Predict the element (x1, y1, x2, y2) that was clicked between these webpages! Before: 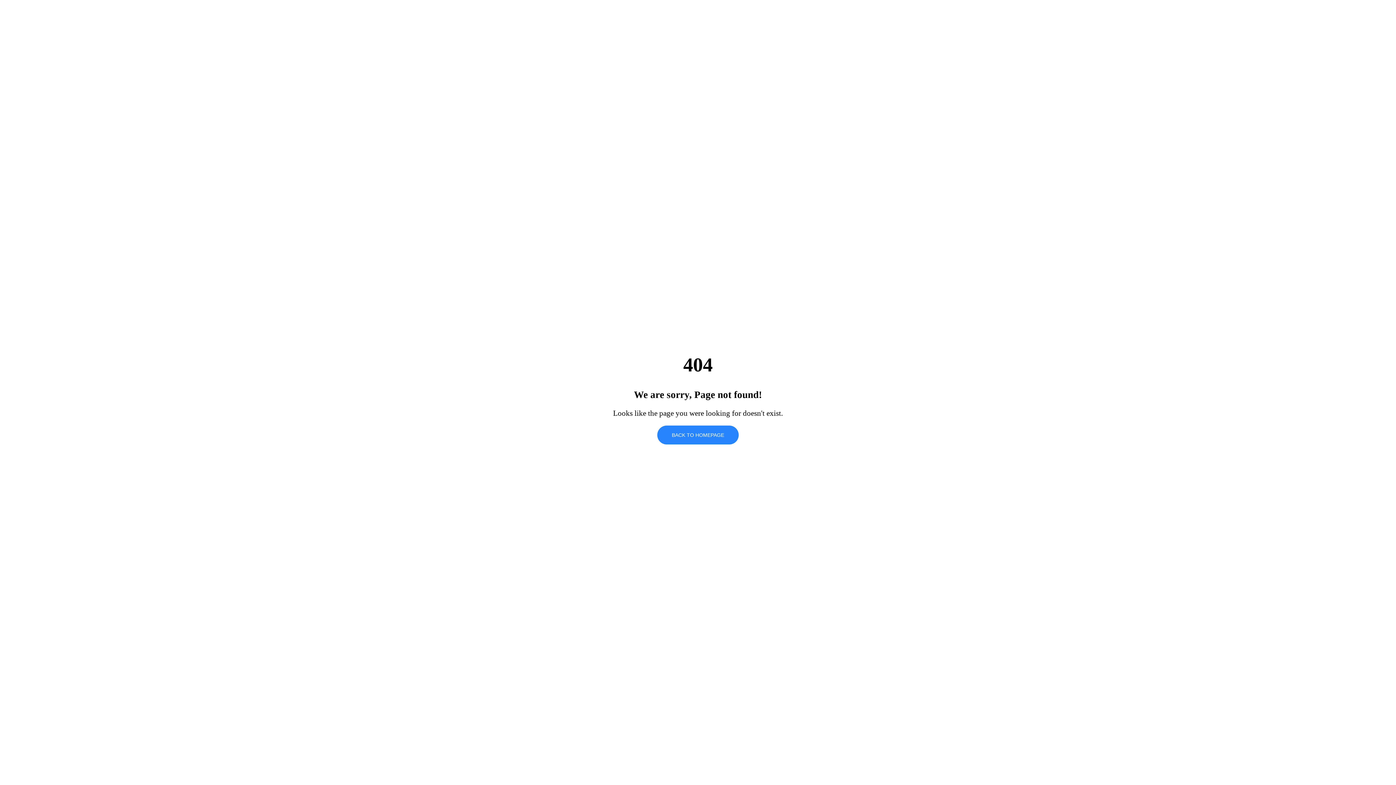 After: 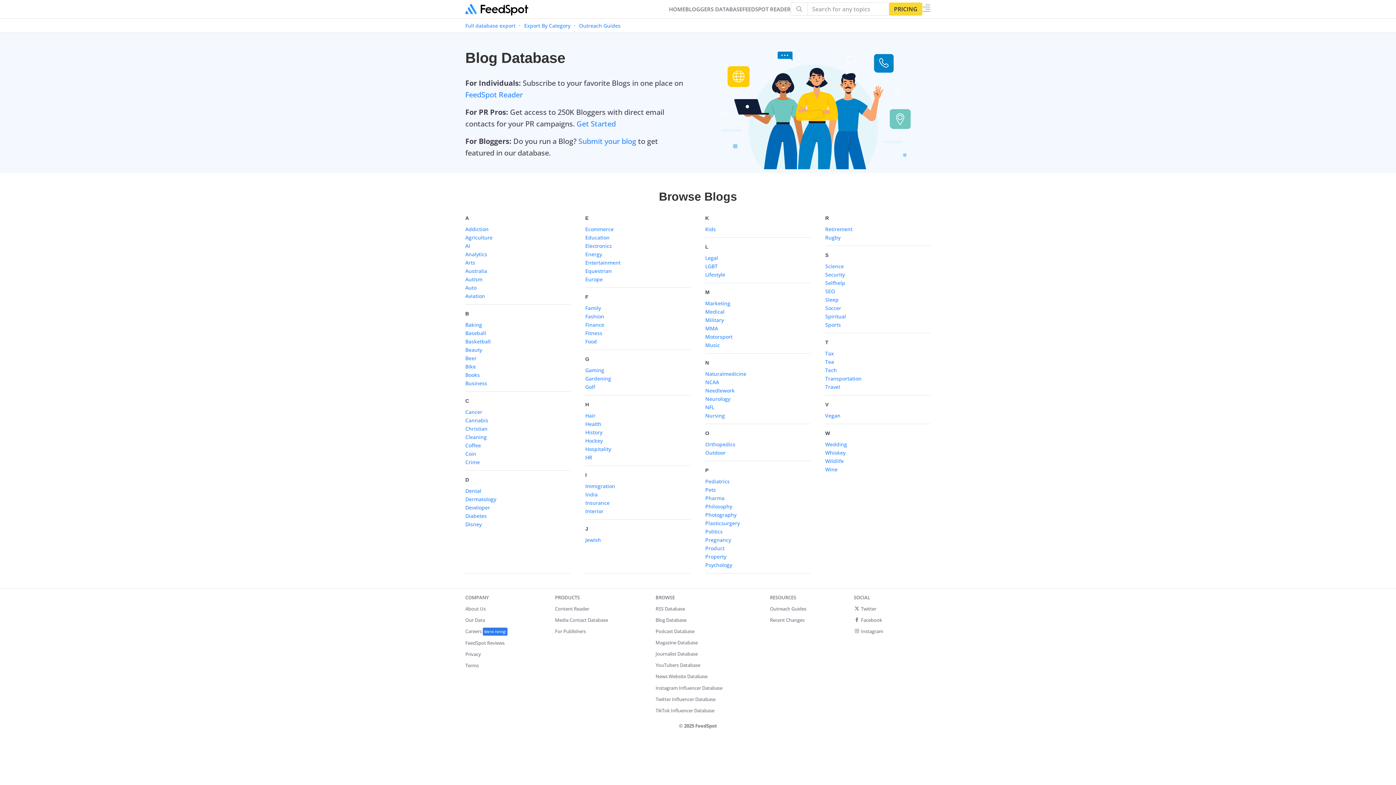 Action: label: BACK TO HOMEPAGE bbox: (657, 425, 738, 444)